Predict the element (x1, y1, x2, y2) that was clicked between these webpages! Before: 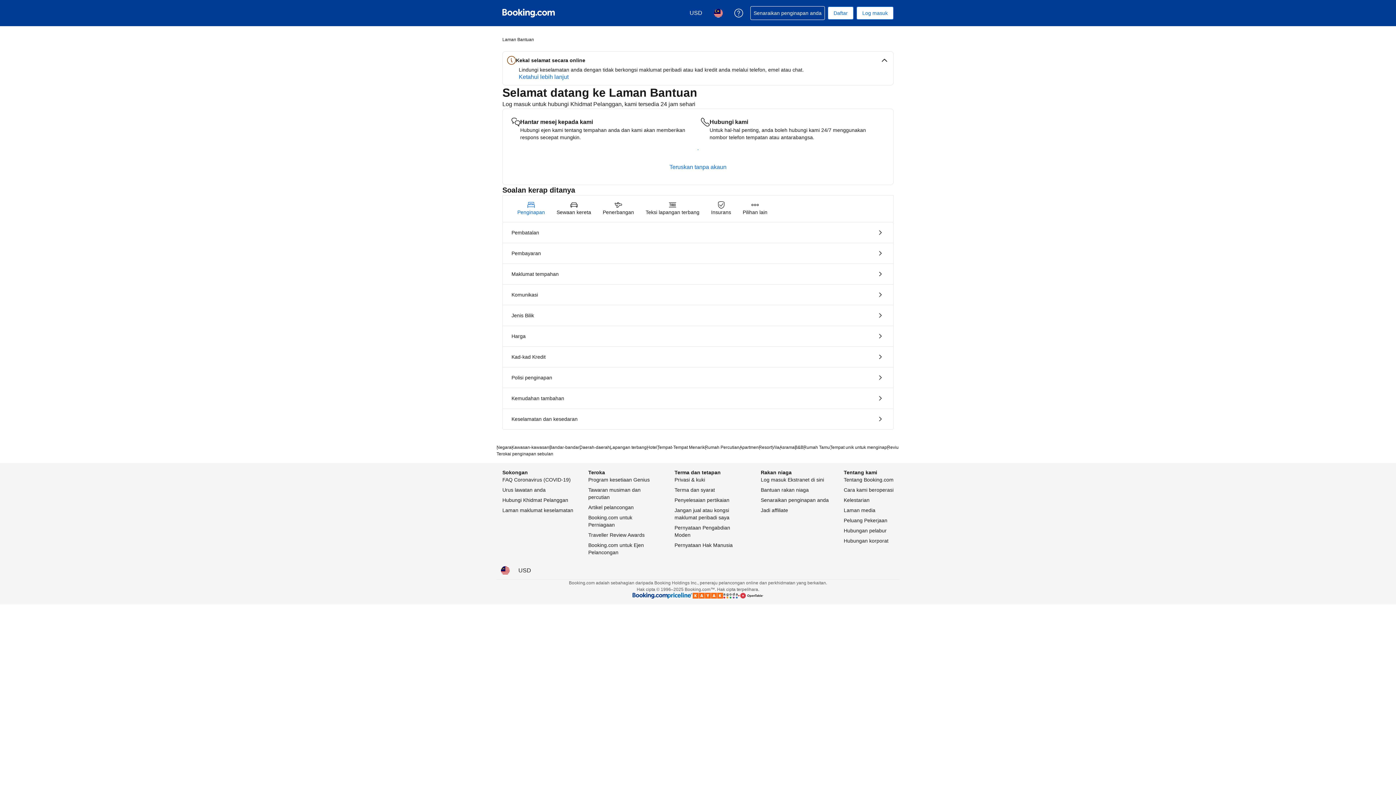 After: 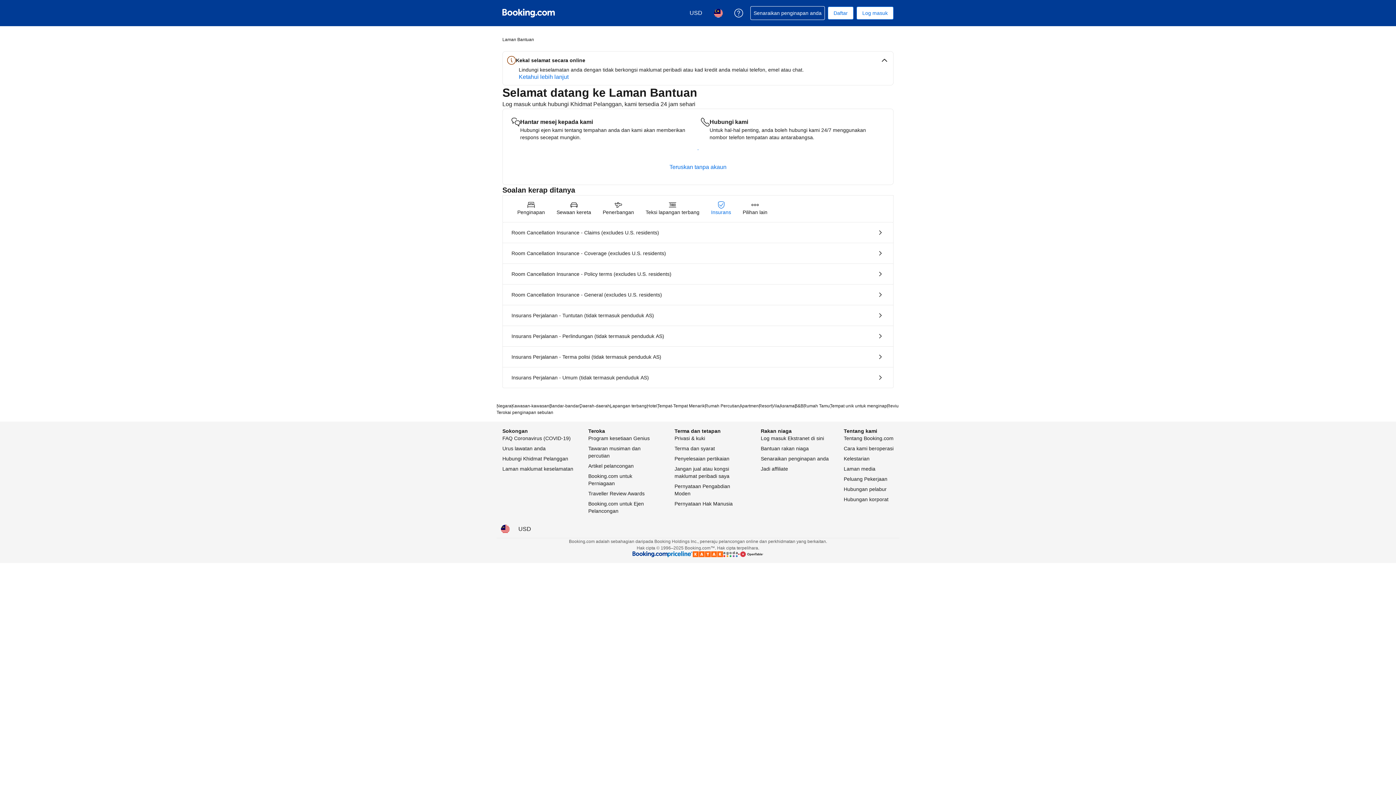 Action: label: Insurans bbox: (705, 195, 737, 221)